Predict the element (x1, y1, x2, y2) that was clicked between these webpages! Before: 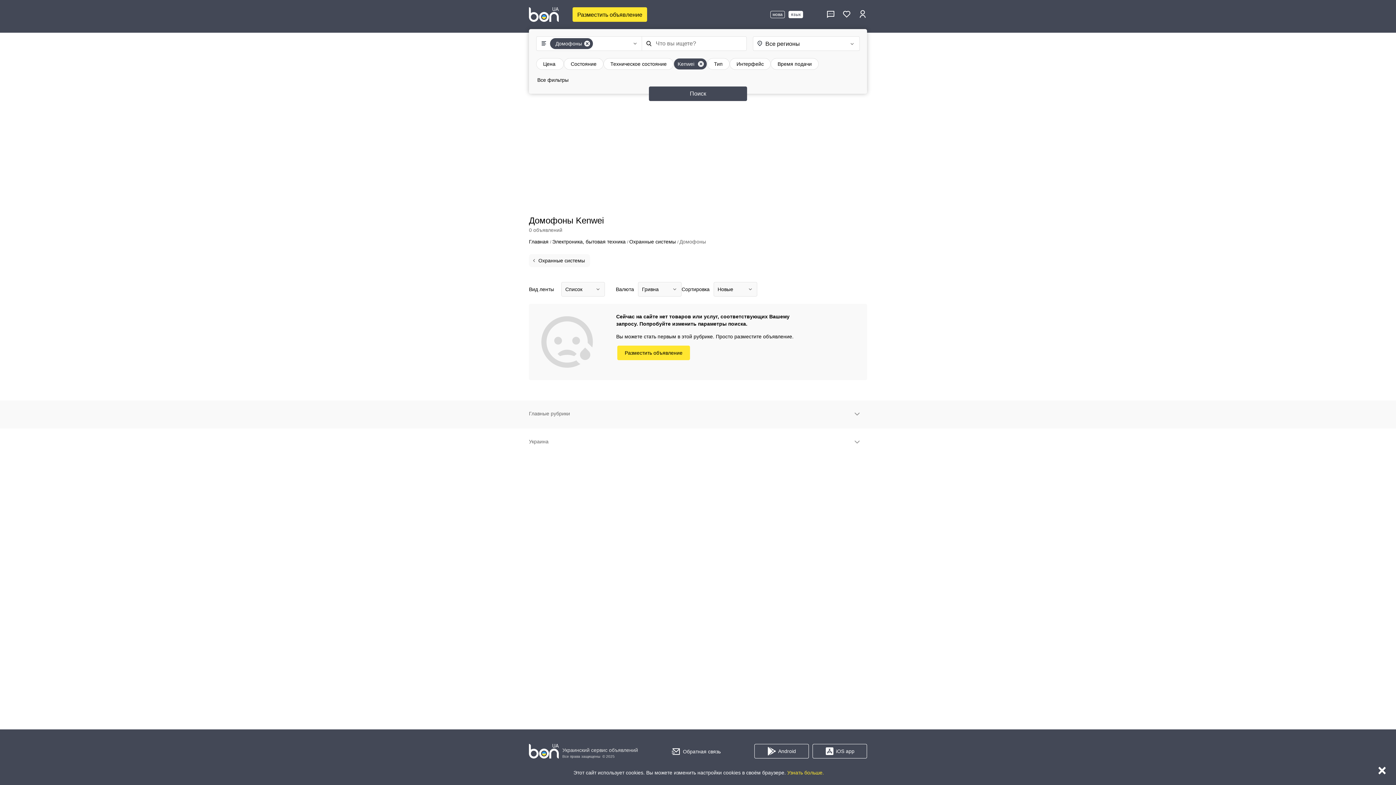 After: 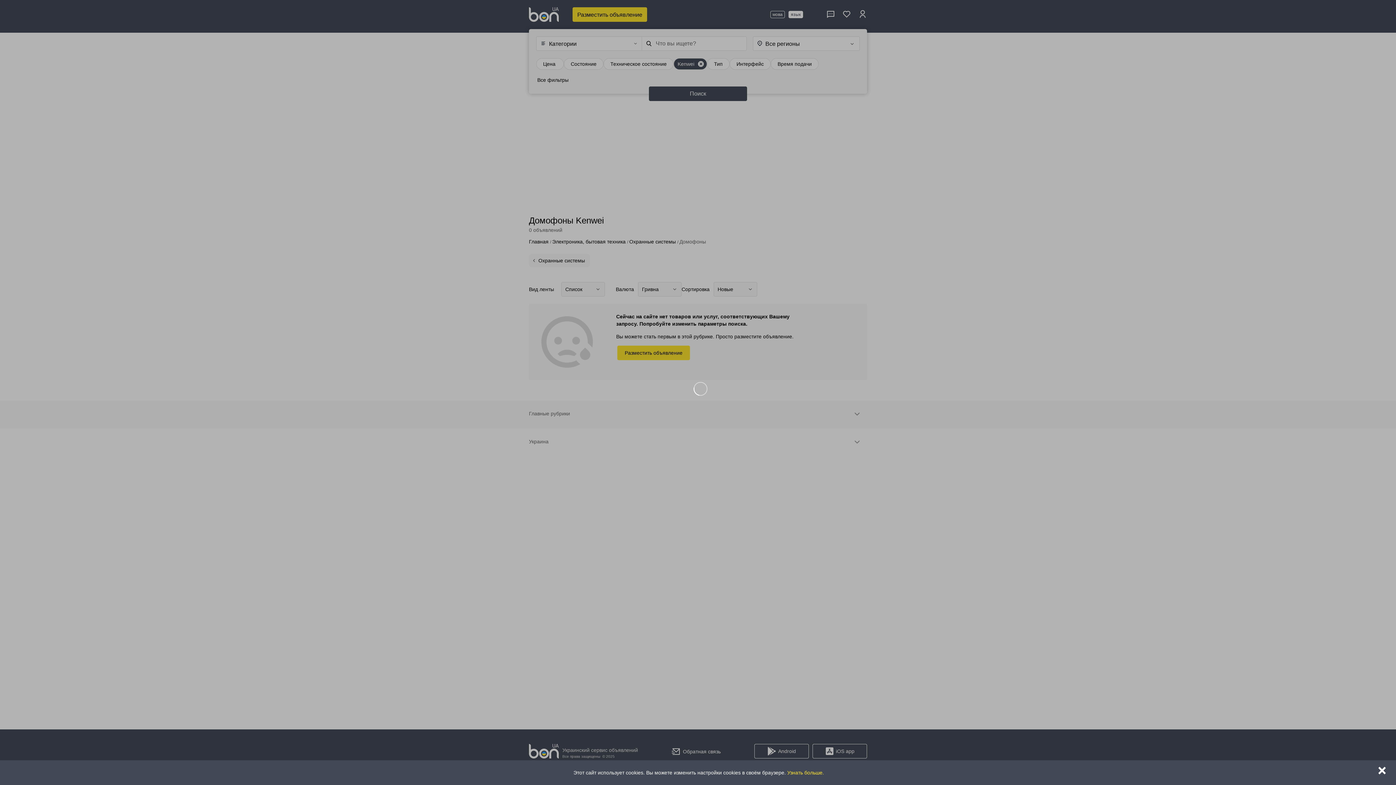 Action: label: Домофоны bbox: (536, 38, 638, 49)